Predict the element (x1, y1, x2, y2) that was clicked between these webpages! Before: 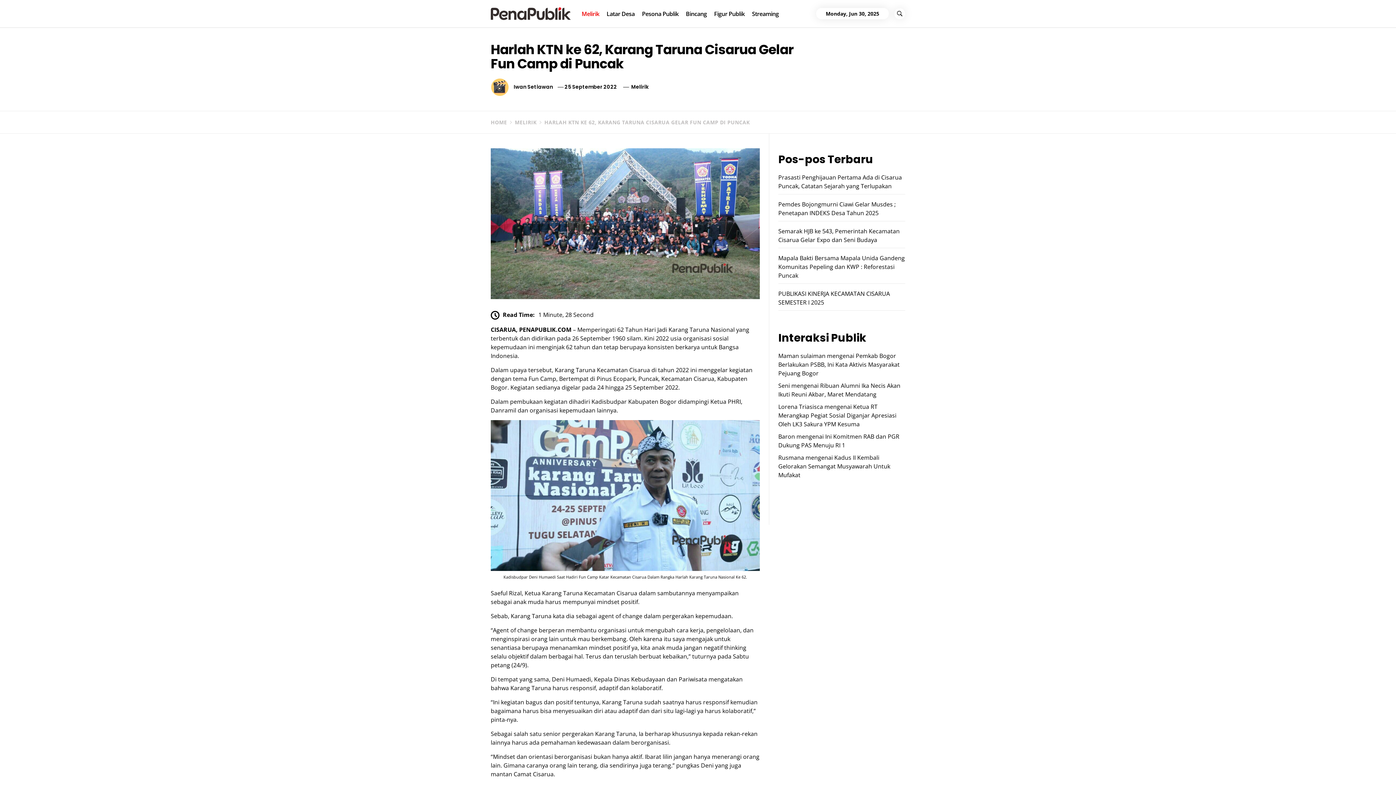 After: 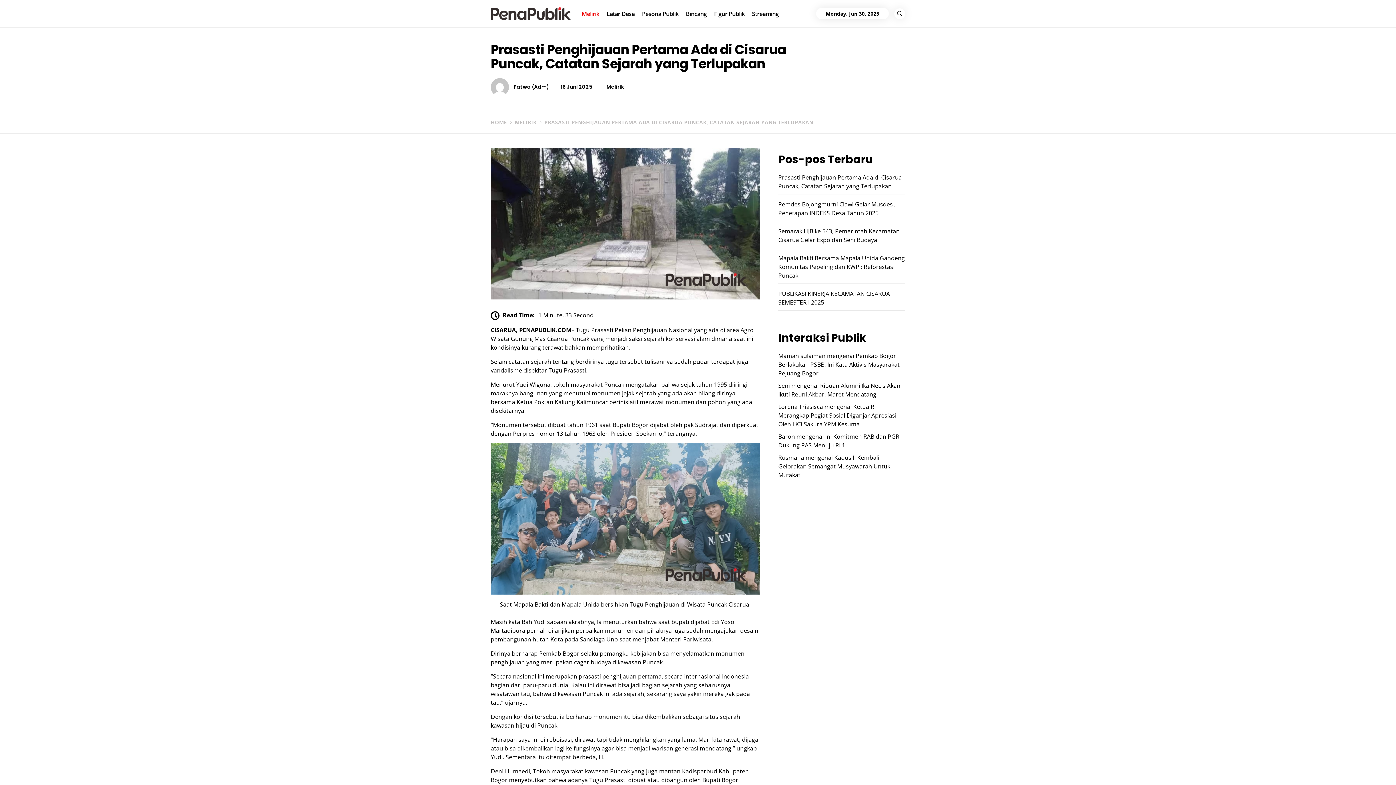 Action: bbox: (778, 173, 902, 190) label: Prasasti Penghijauan Pertama Ada di Cisarua Puncak, Catatan Sejarah yang Terlupakan